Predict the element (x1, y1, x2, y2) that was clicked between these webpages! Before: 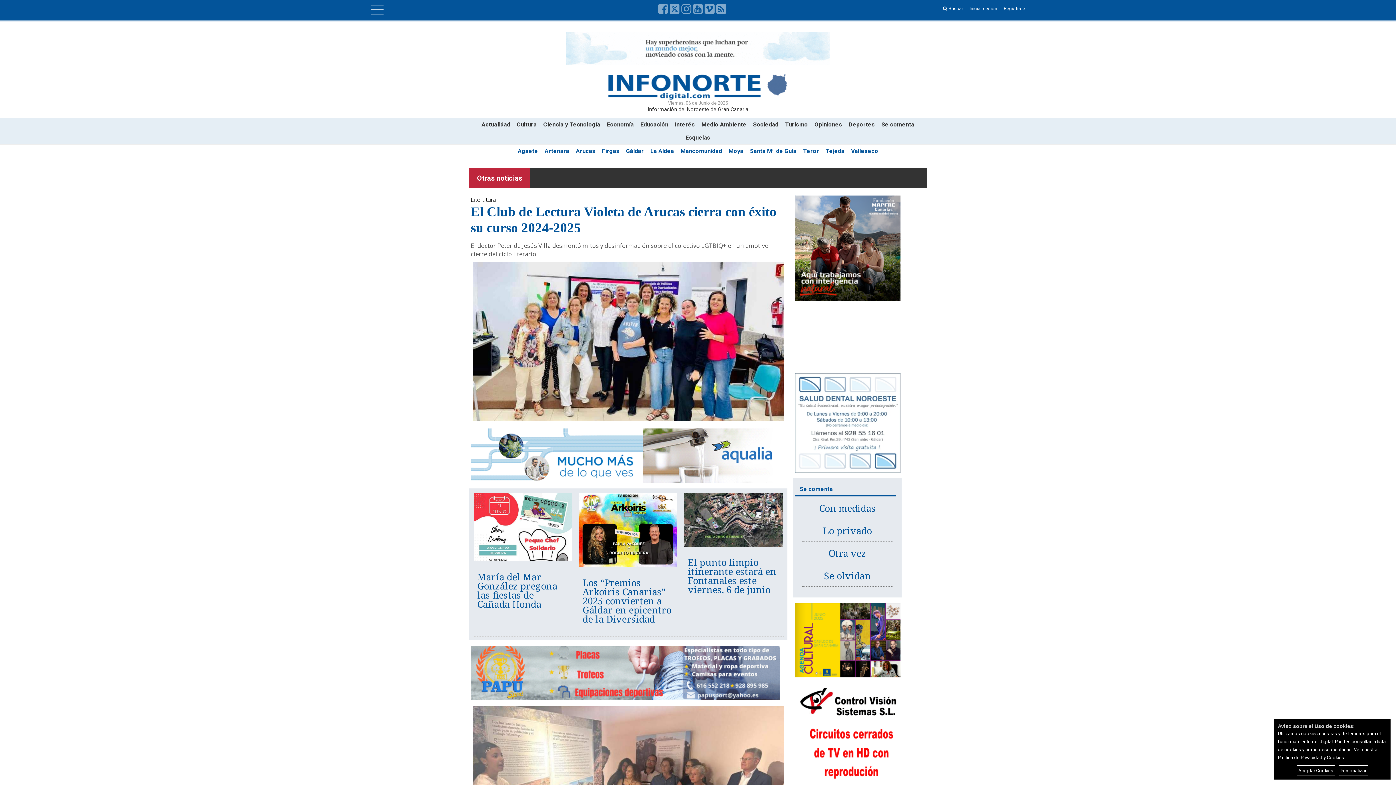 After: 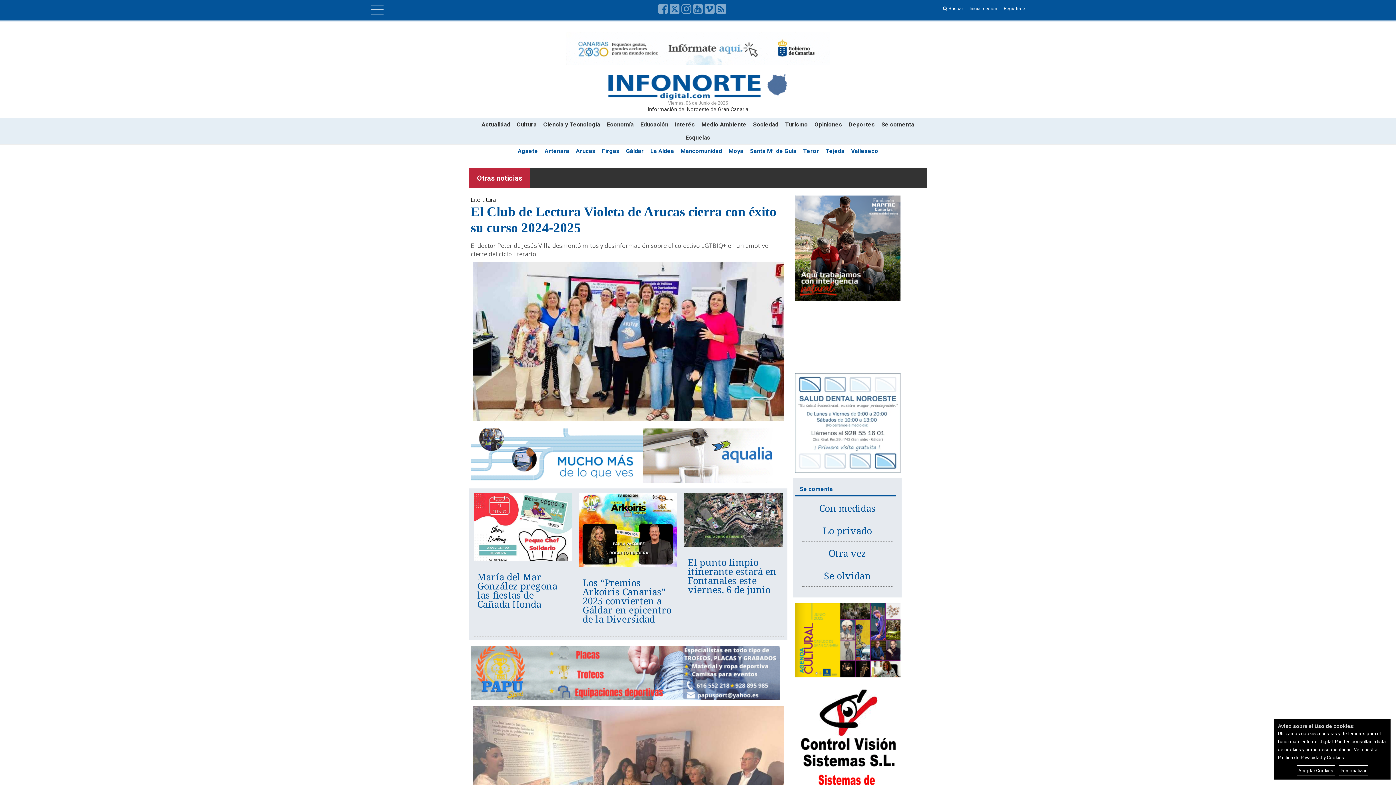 Action: bbox: (795, 195, 900, 301)